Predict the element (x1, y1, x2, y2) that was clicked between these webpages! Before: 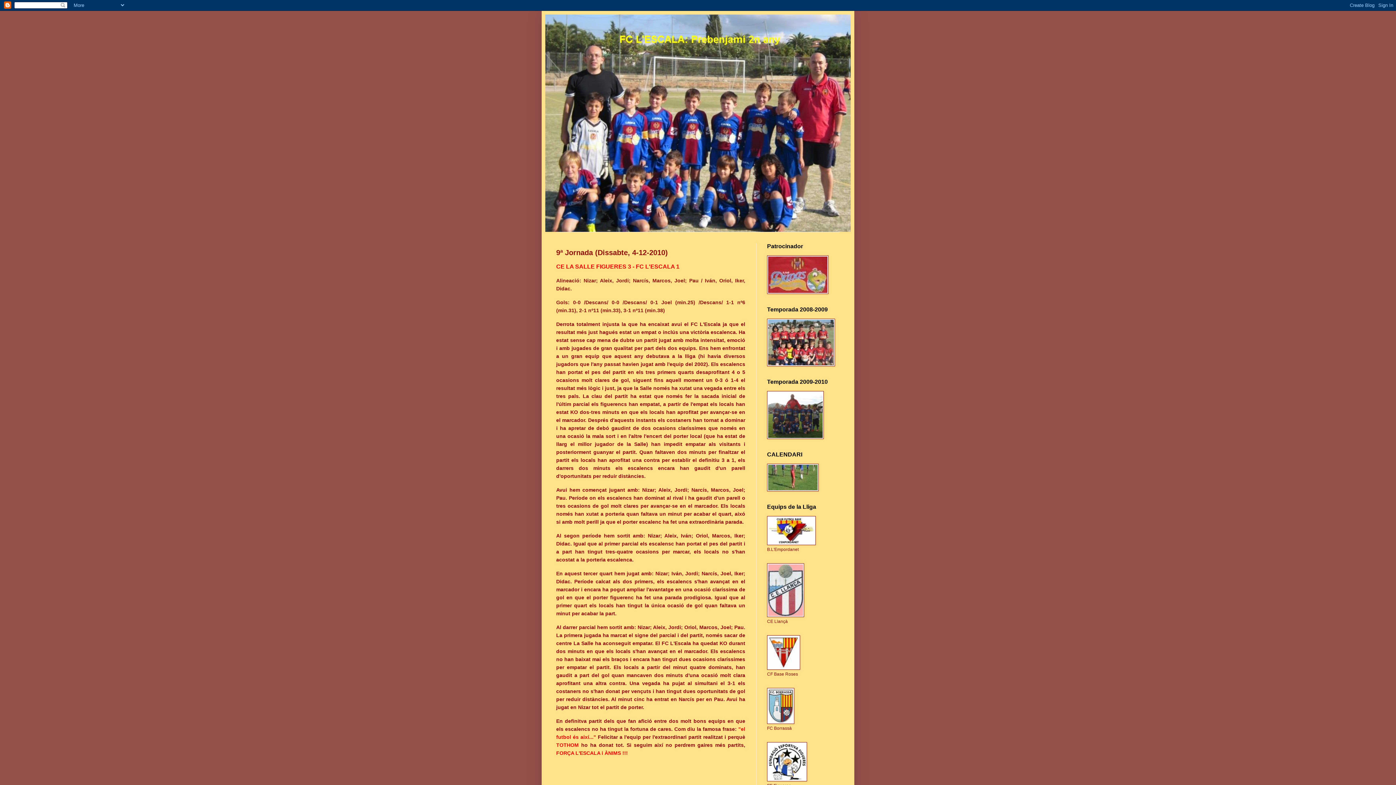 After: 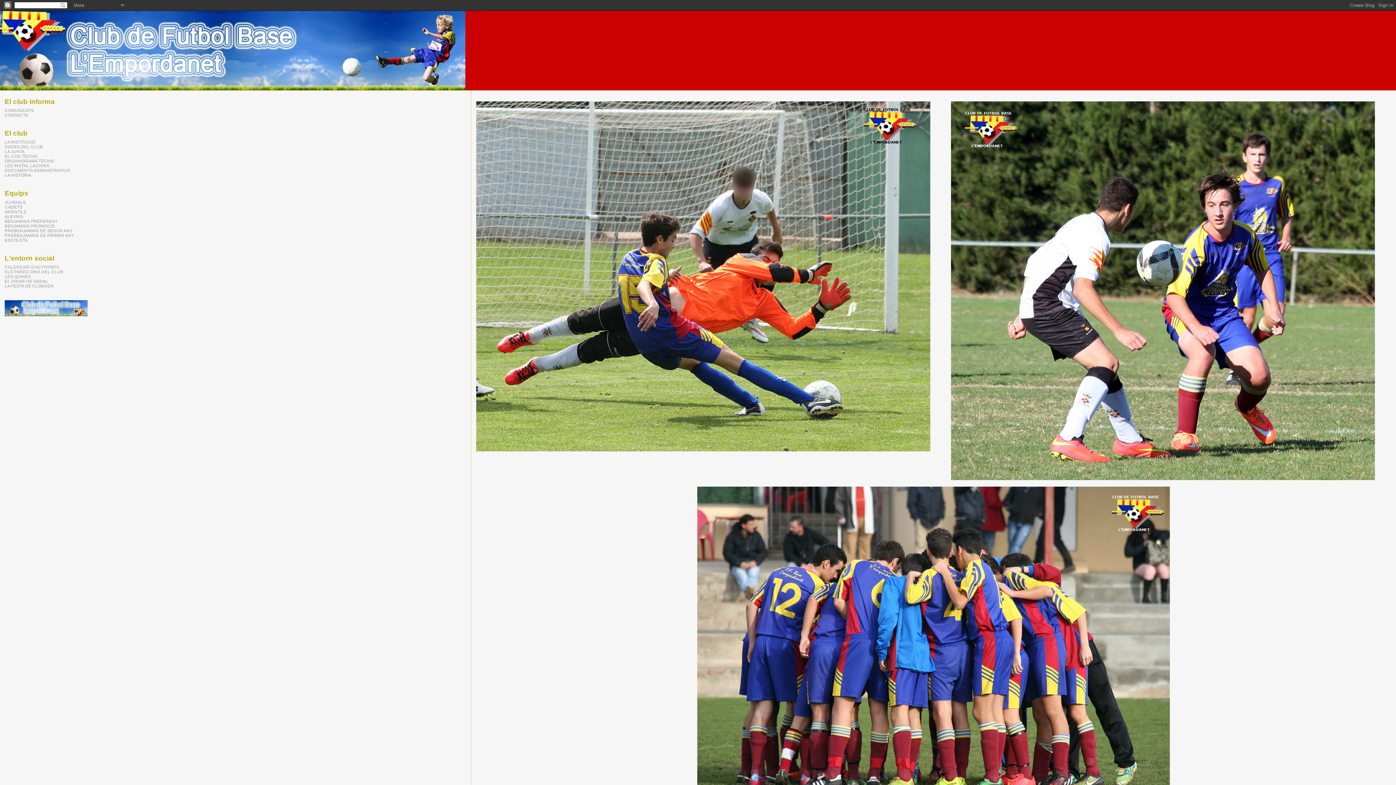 Action: bbox: (767, 541, 816, 546)